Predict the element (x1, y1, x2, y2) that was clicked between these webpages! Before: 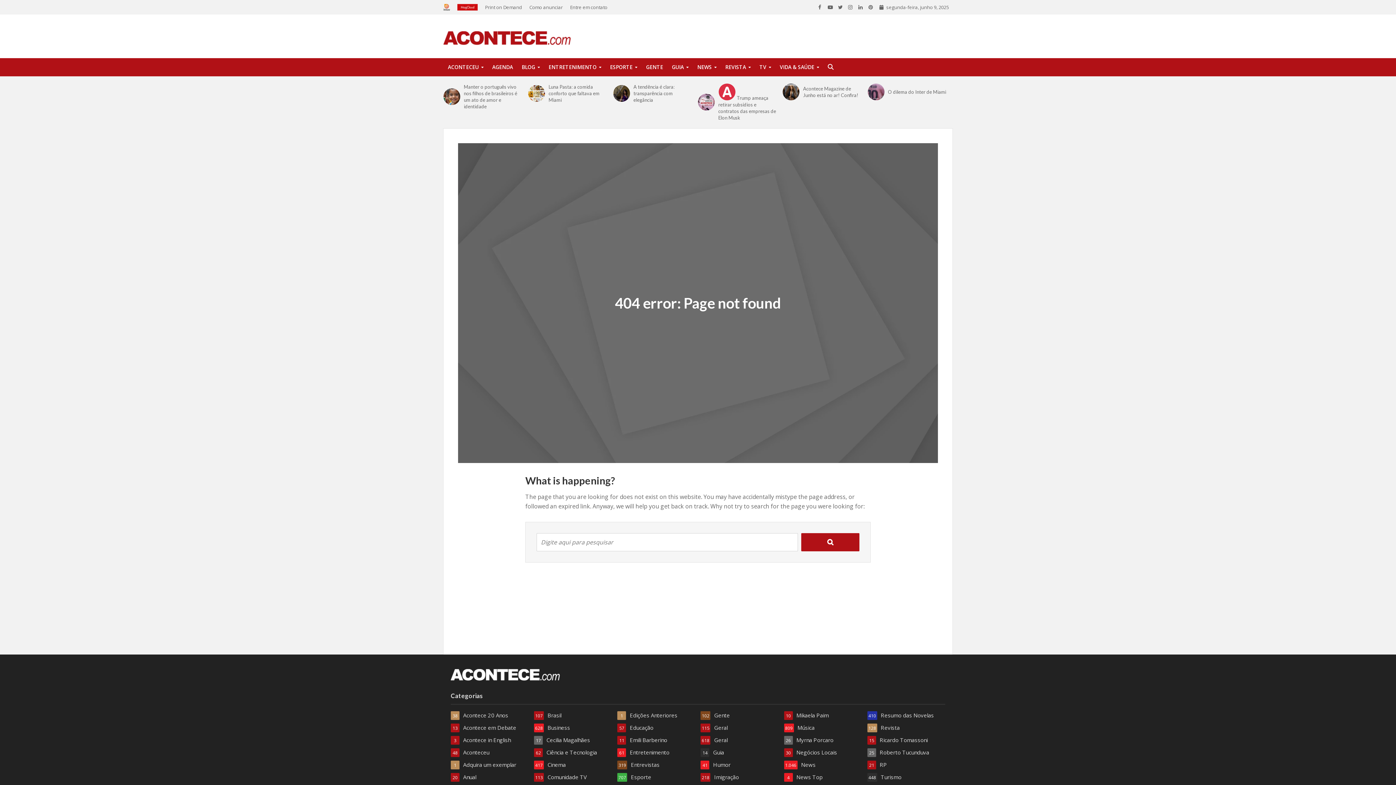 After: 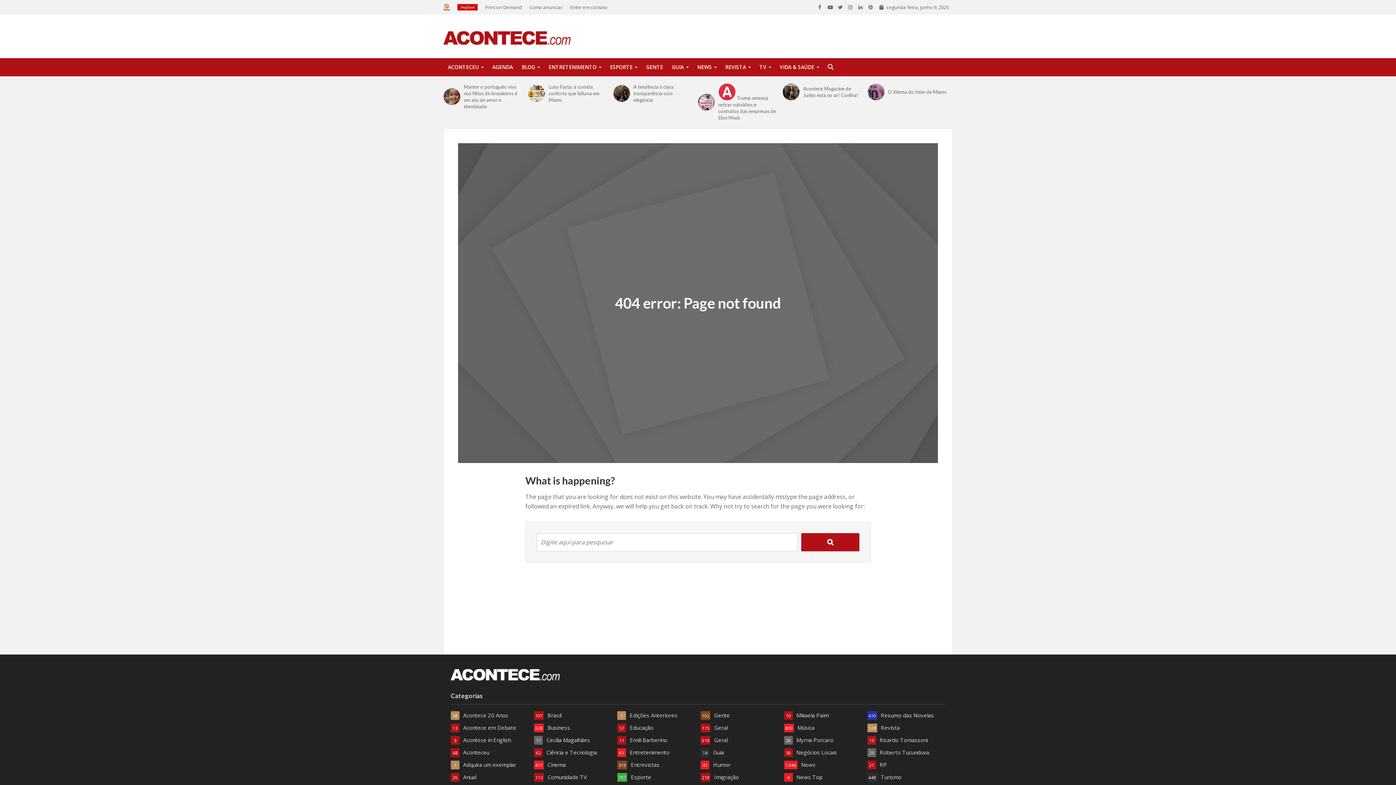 Action: bbox: (453, 0, 481, 14)